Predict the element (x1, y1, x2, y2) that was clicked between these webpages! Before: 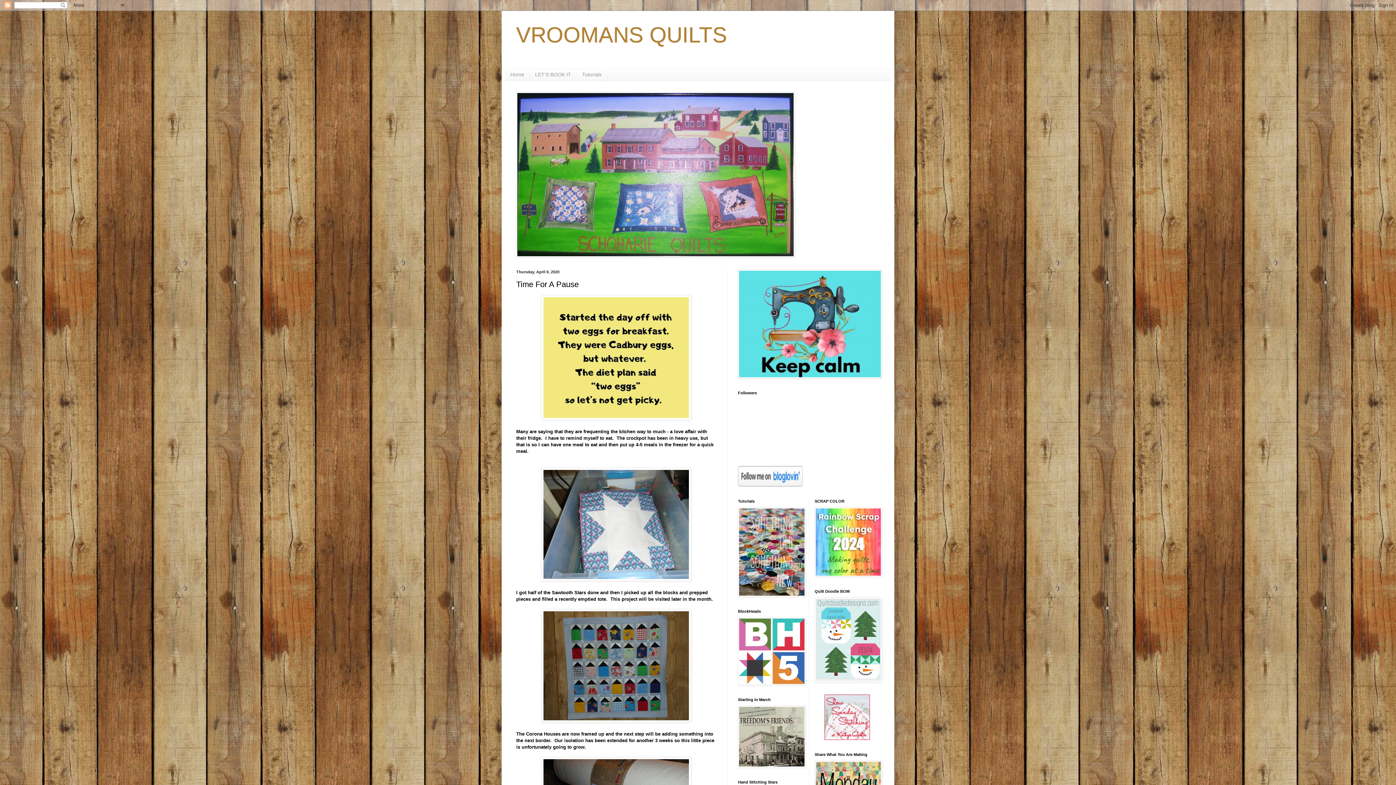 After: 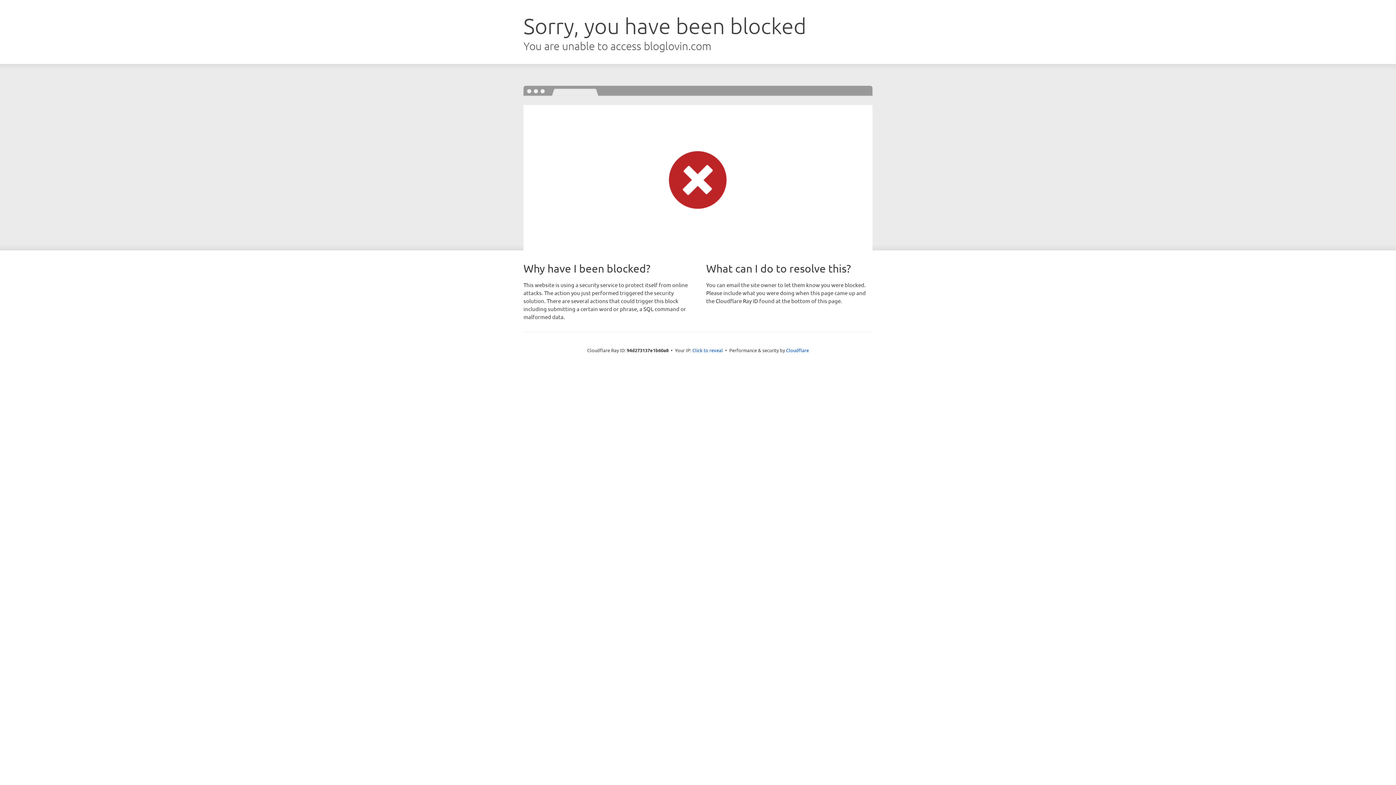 Action: bbox: (738, 482, 802, 487)